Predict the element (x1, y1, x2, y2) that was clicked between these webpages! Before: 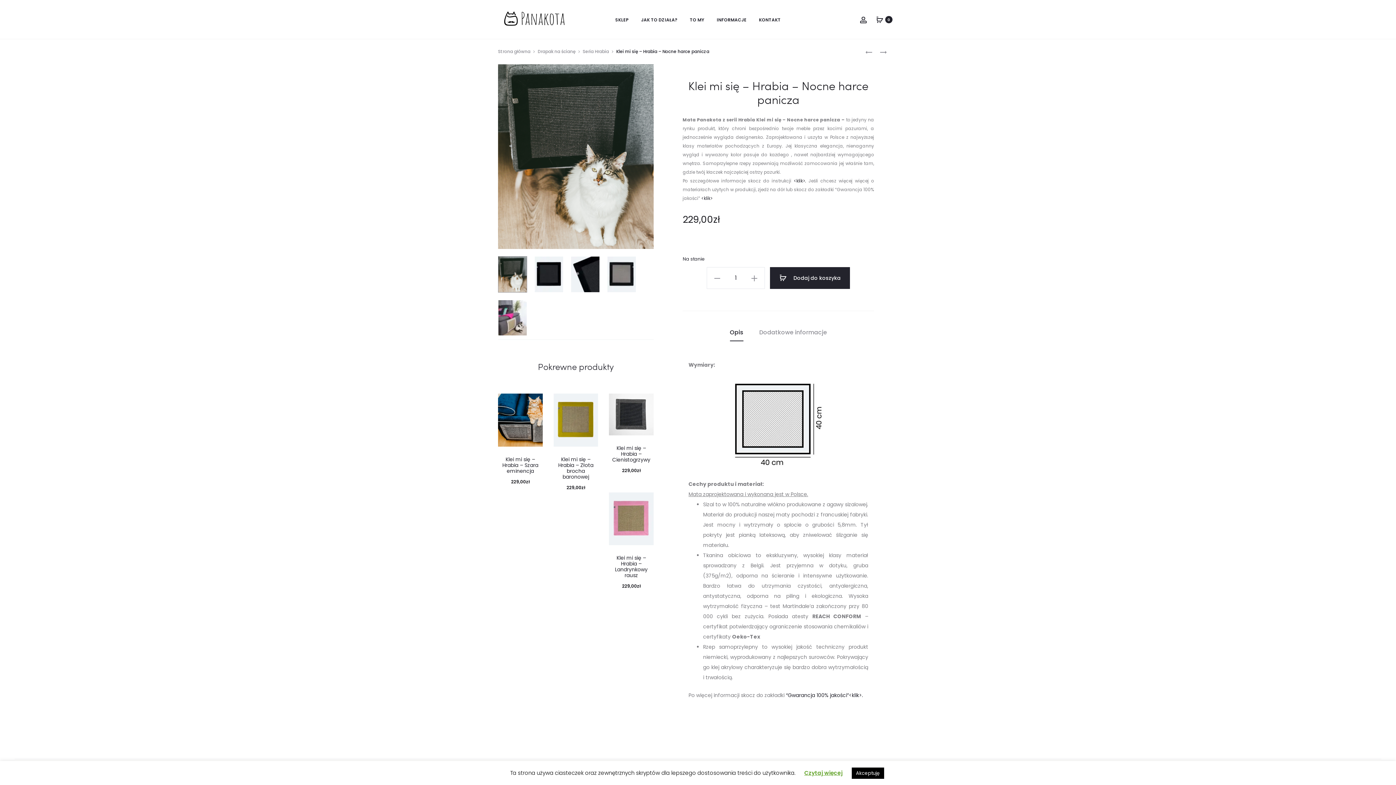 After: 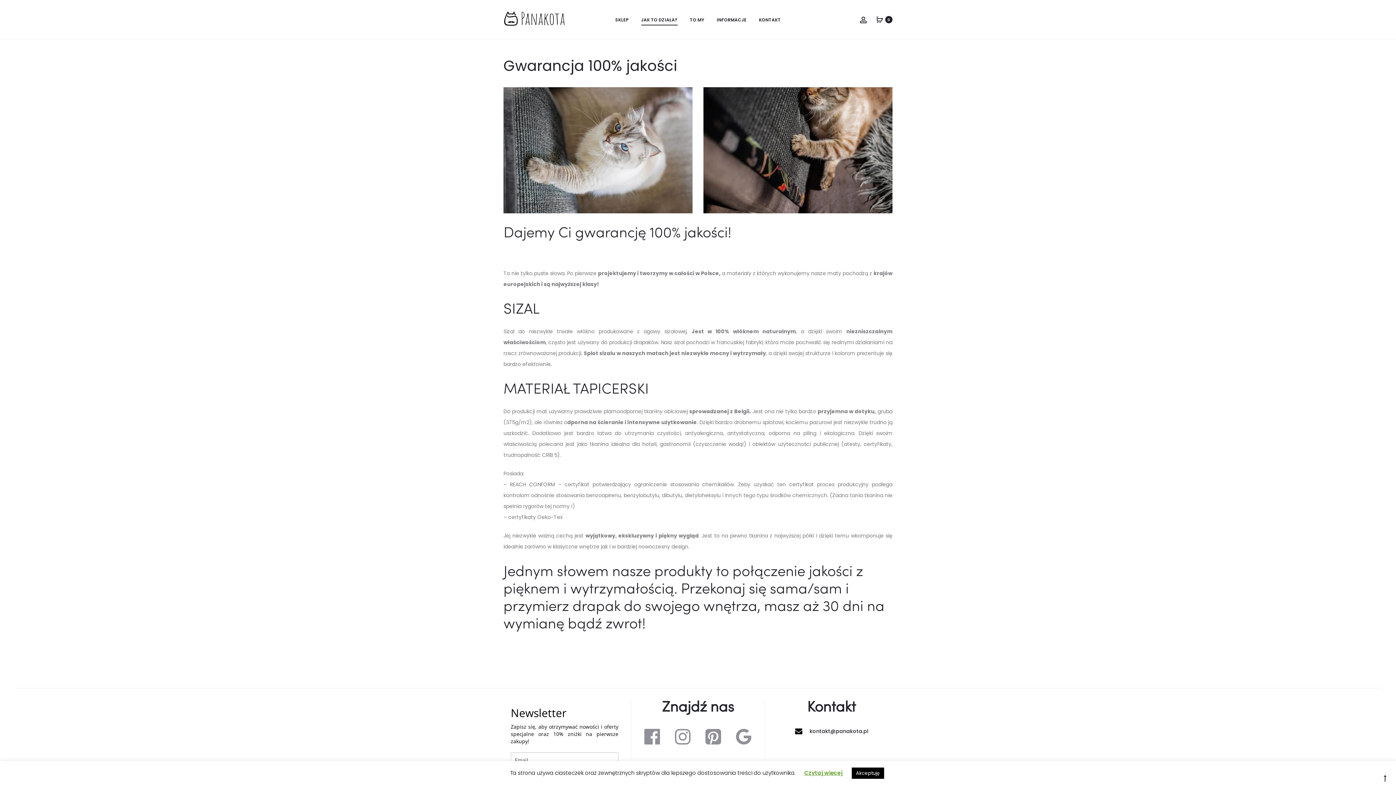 Action: label: <klik>. bbox: (849, 692, 863, 699)